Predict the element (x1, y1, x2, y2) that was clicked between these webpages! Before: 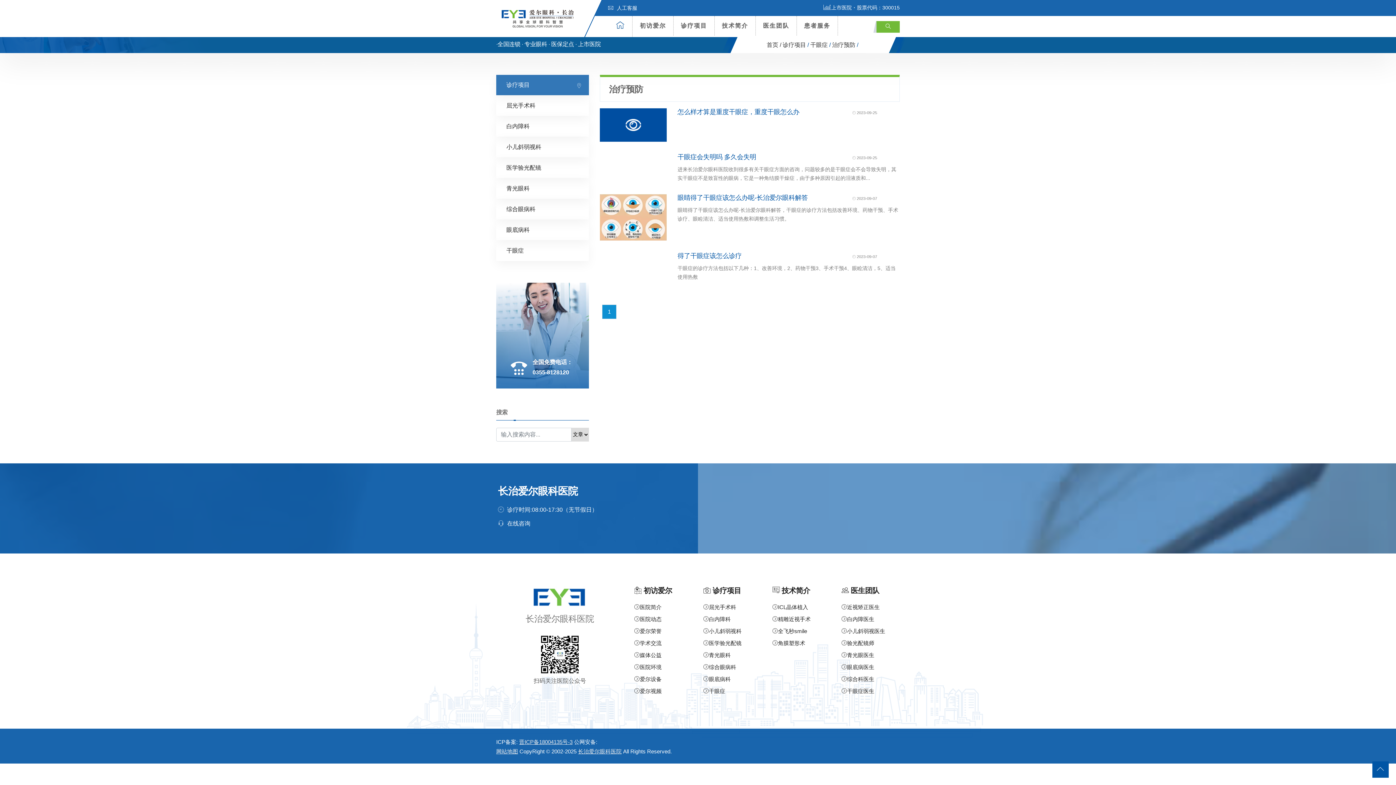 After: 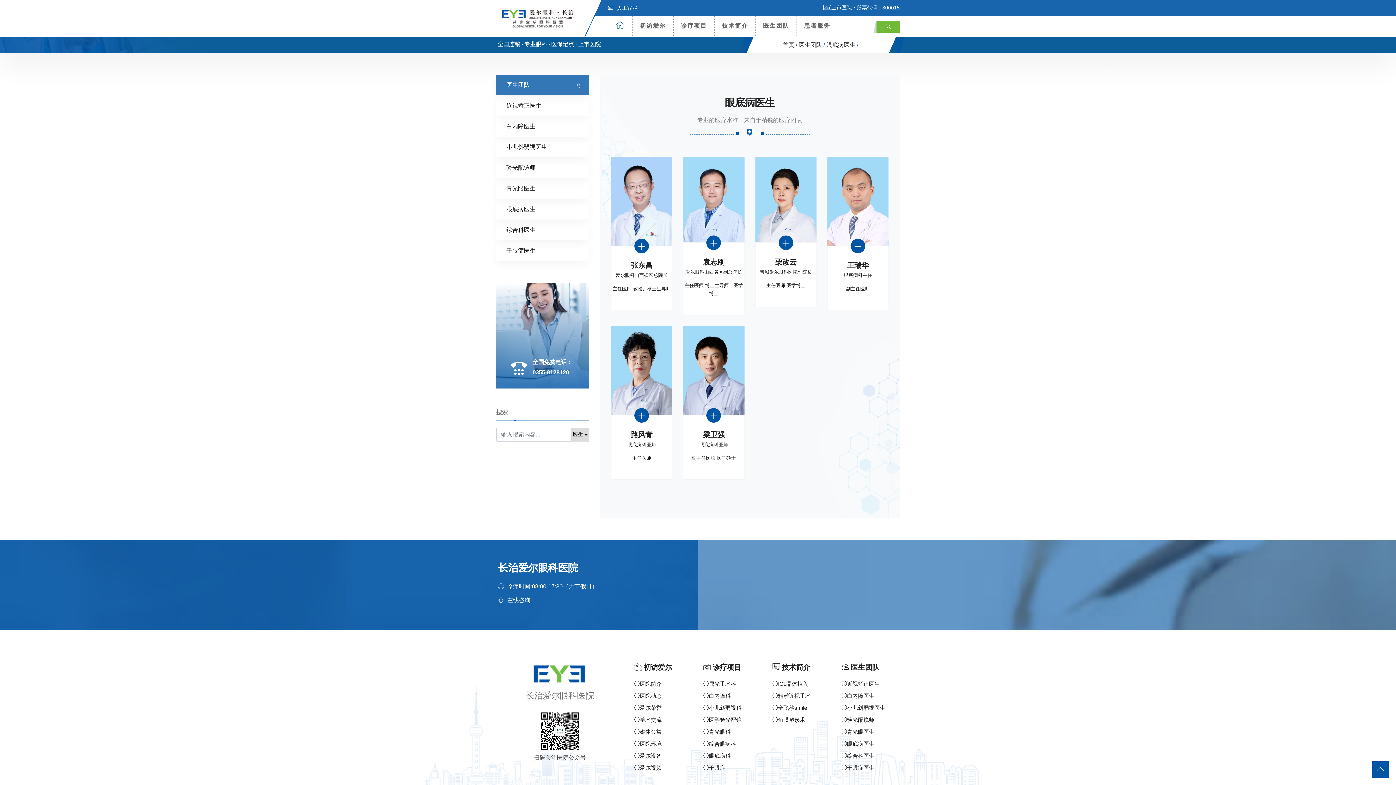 Action: bbox: (841, 664, 874, 670) label: 眼底病医生